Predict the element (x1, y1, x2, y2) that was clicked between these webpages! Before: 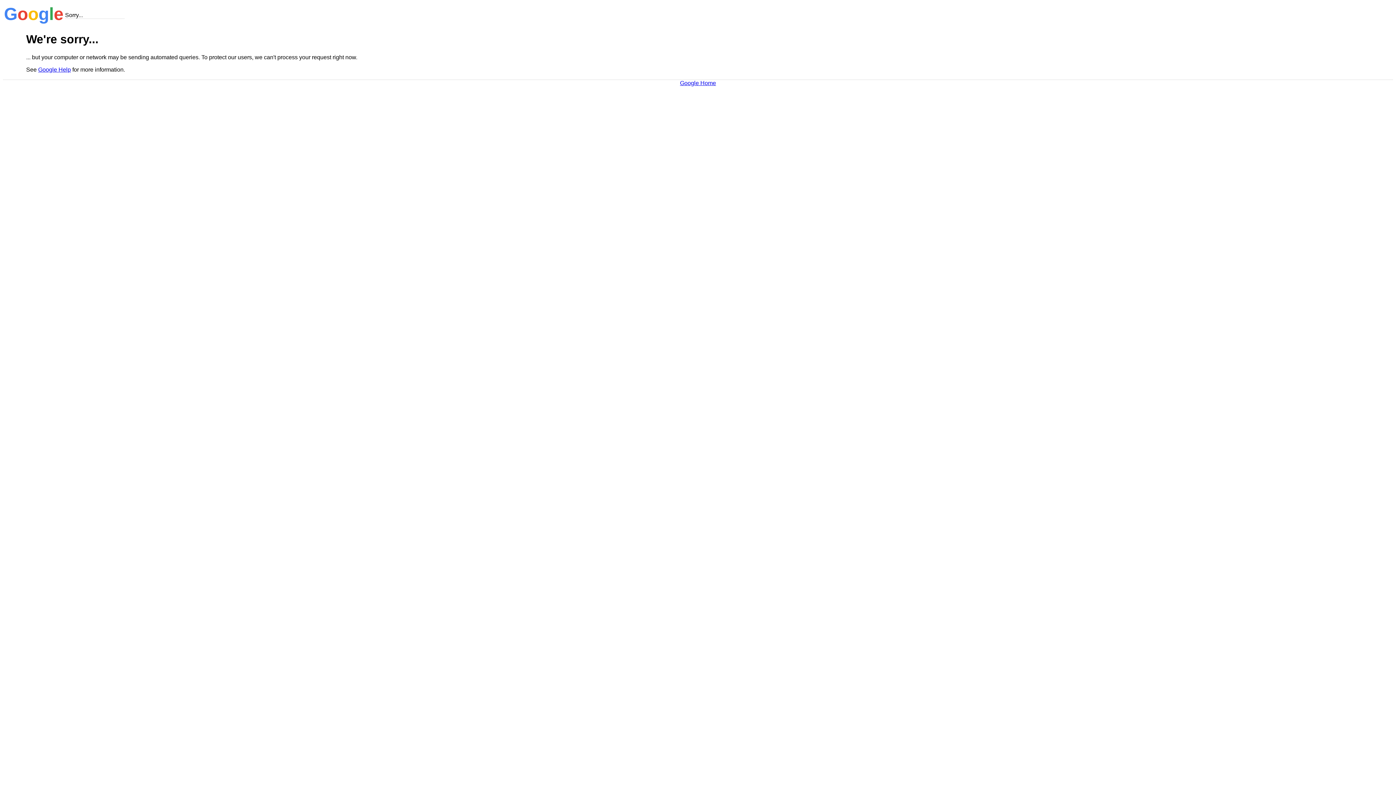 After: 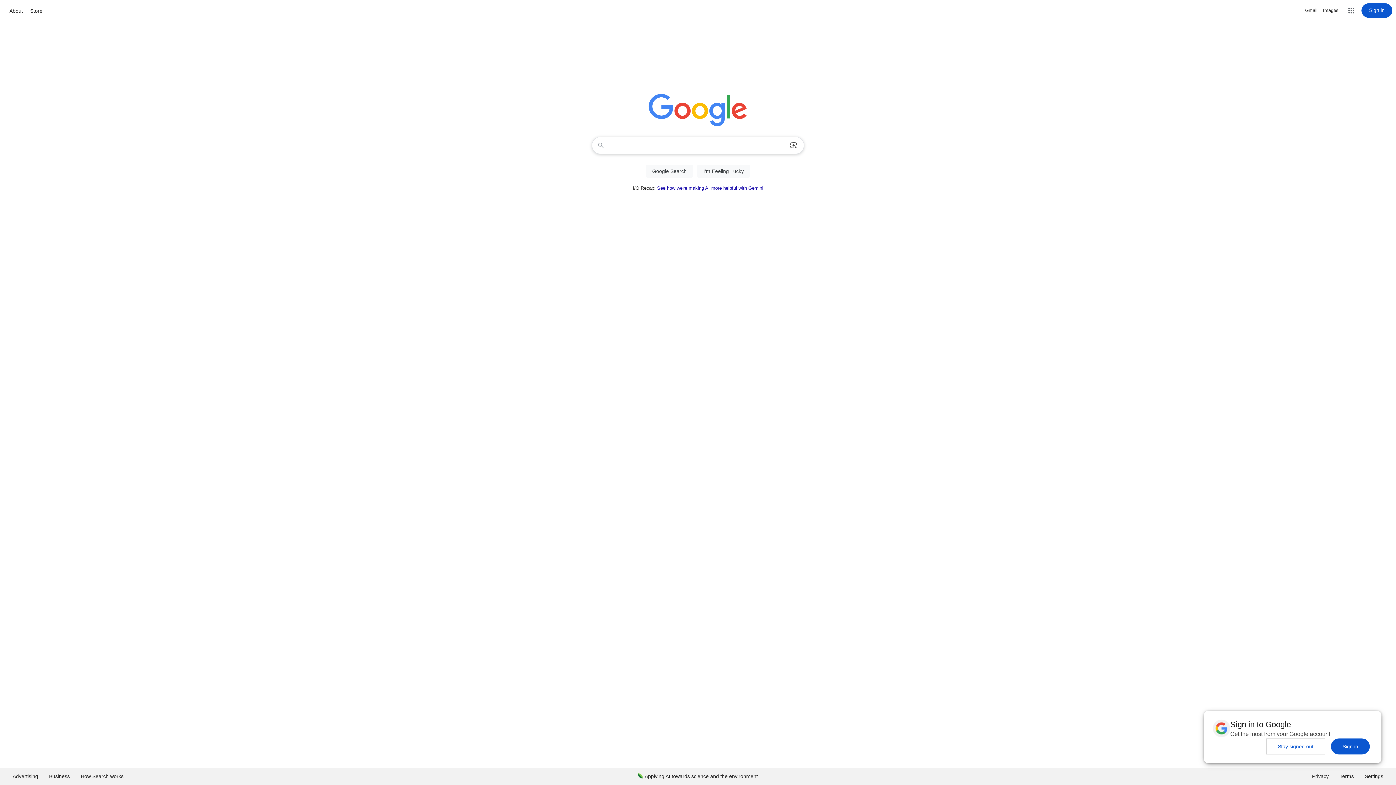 Action: label: Google Home bbox: (680, 79, 716, 86)